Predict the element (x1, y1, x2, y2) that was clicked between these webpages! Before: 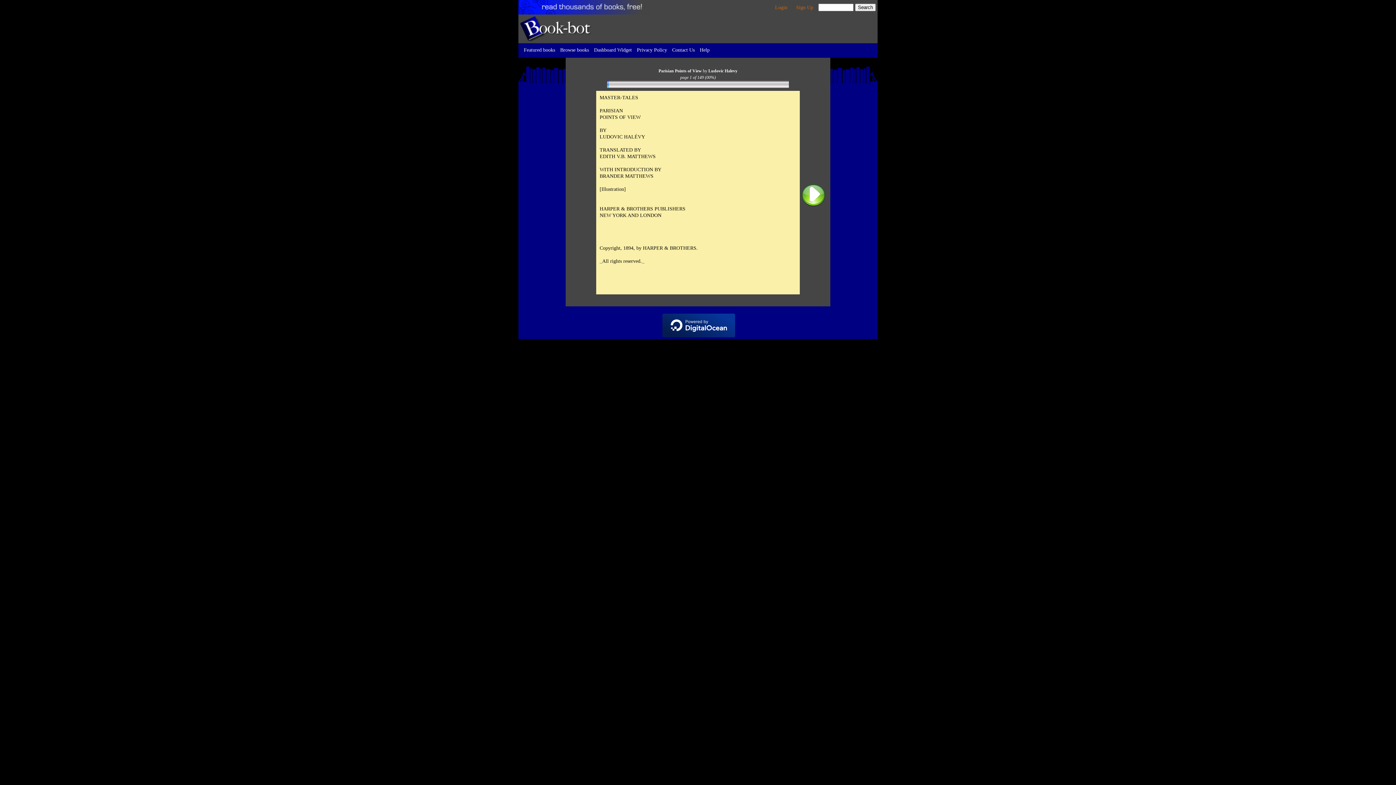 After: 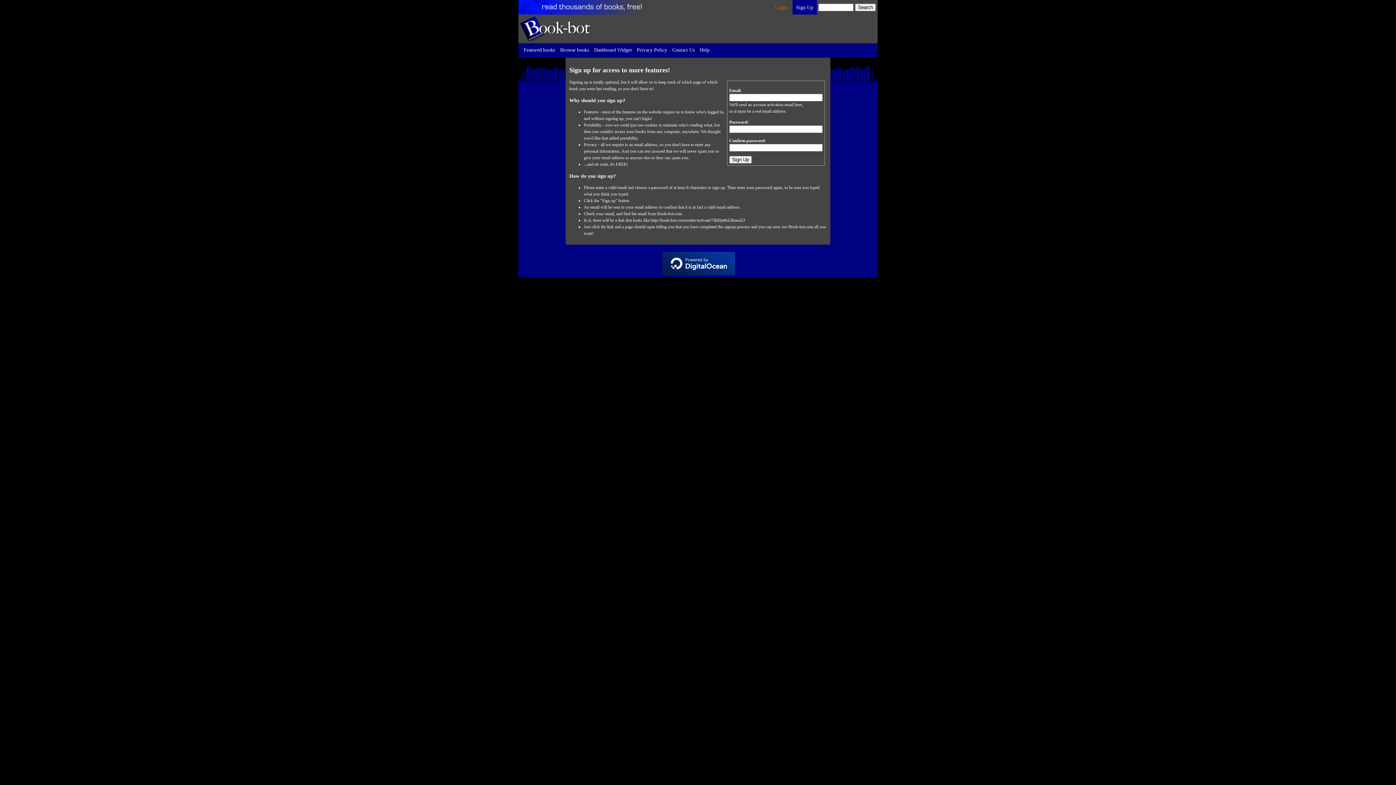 Action: label: Sign Up bbox: (792, 0, 817, 14)